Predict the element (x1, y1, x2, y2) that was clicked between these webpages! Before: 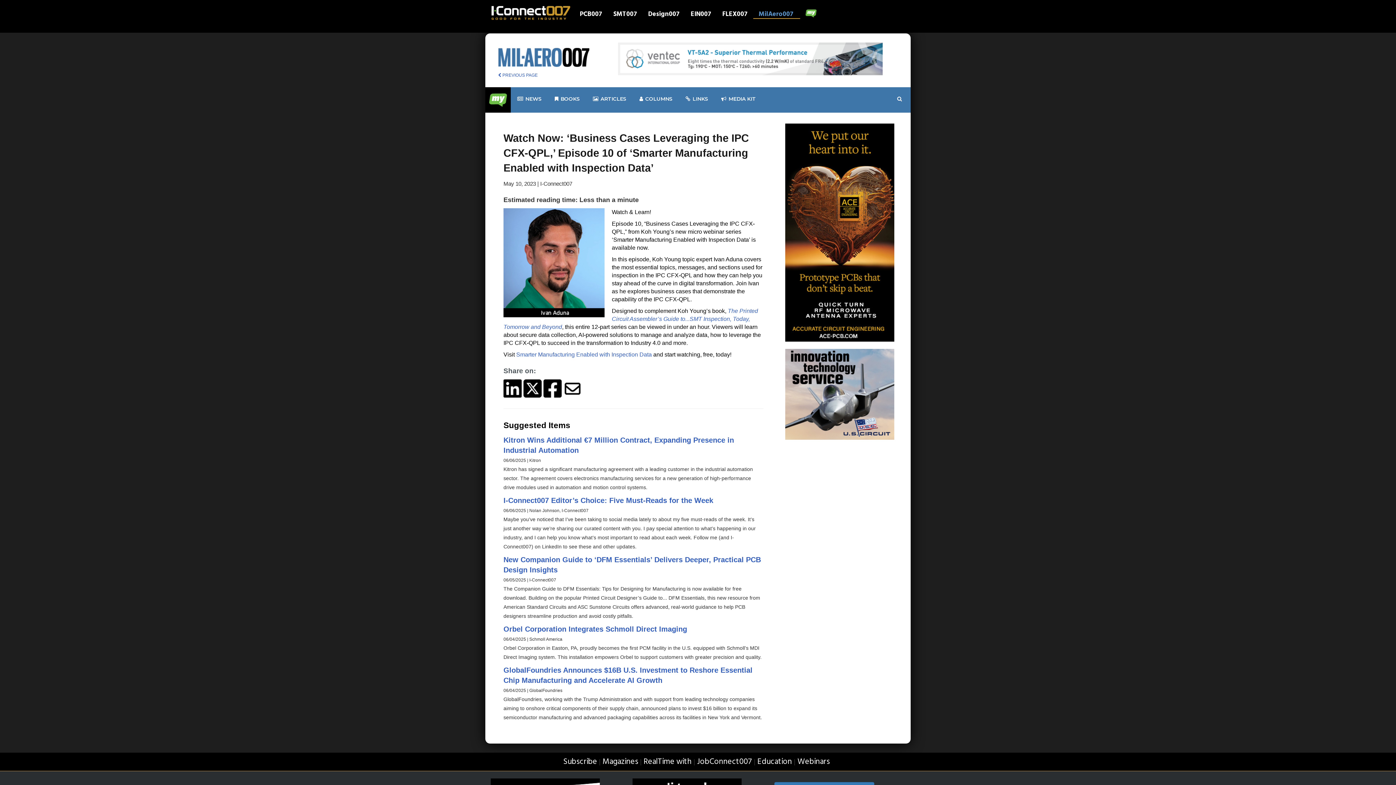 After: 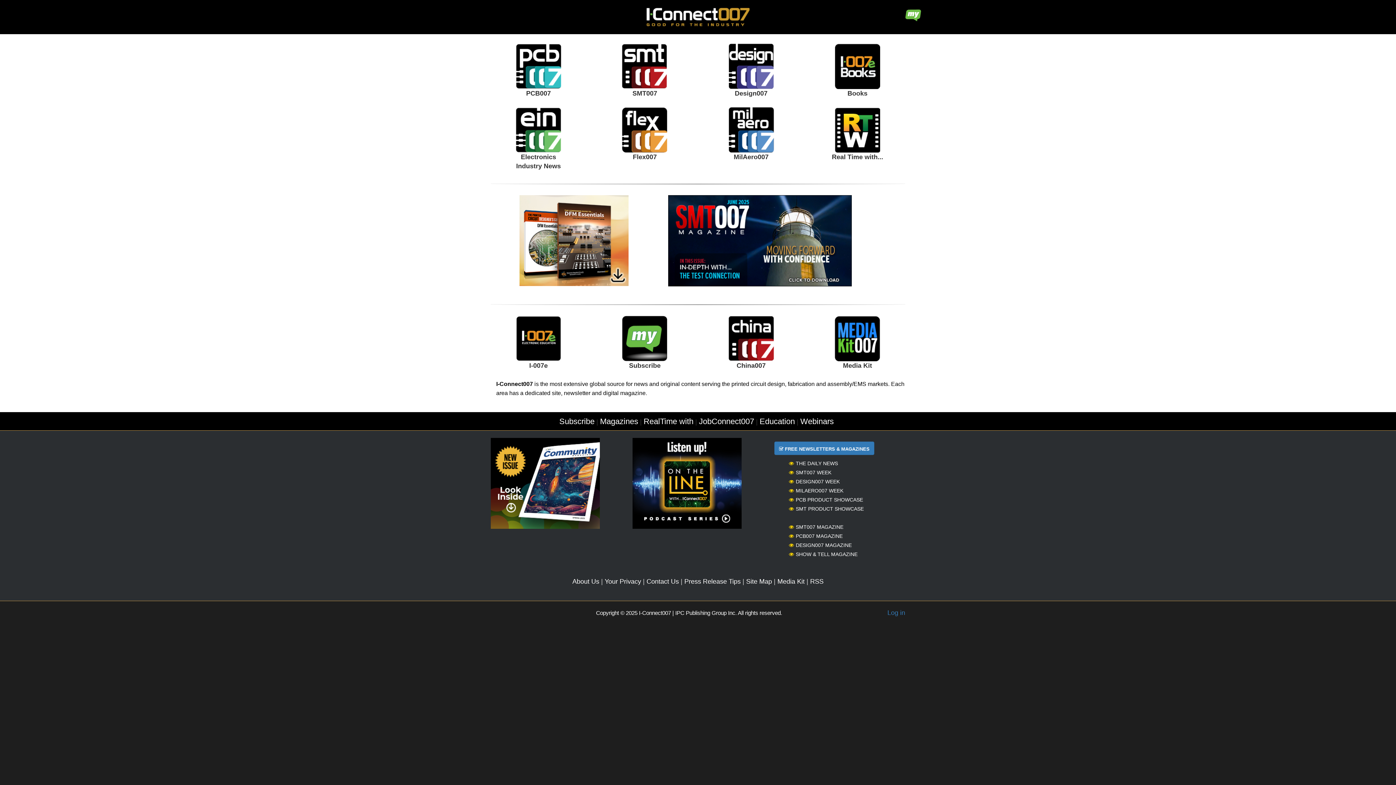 Action: bbox: (490, 5, 570, 20)